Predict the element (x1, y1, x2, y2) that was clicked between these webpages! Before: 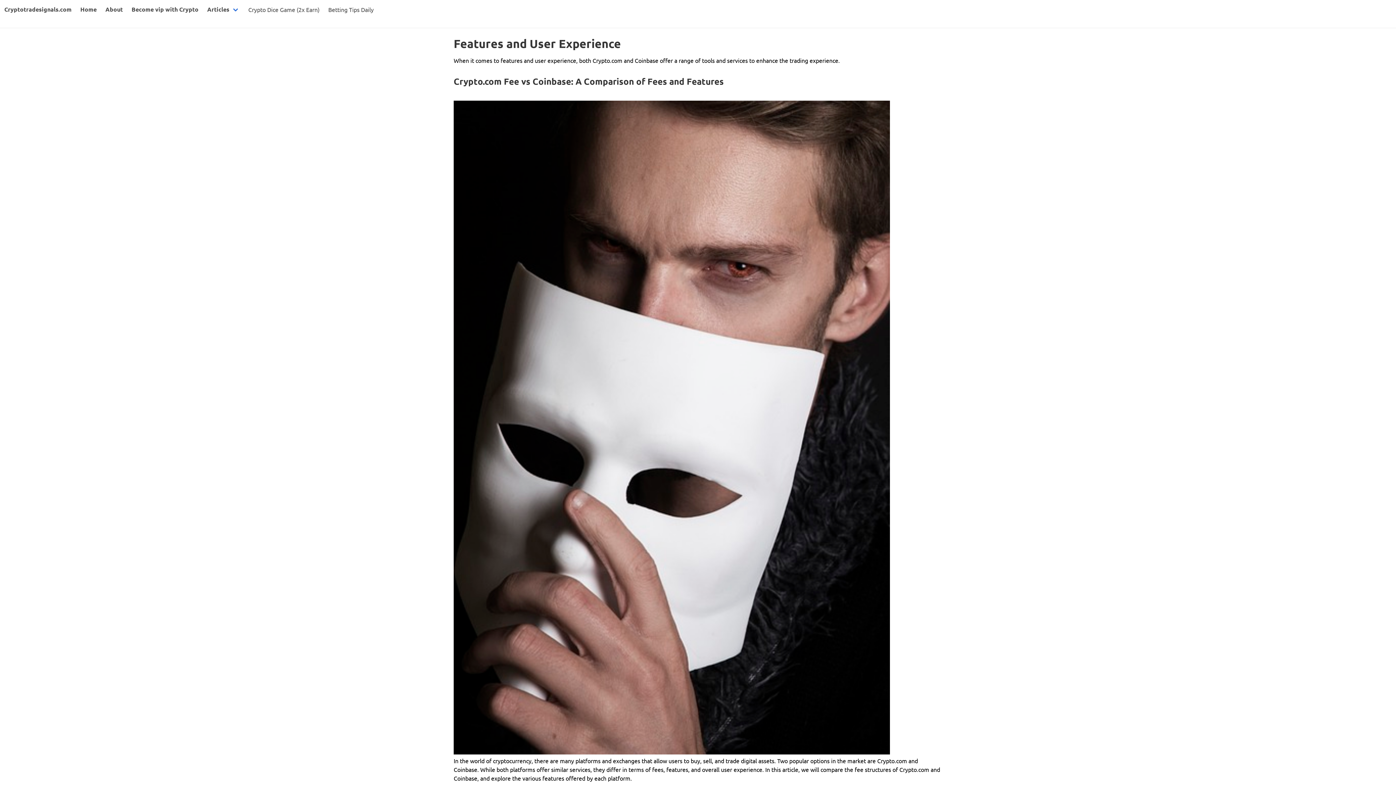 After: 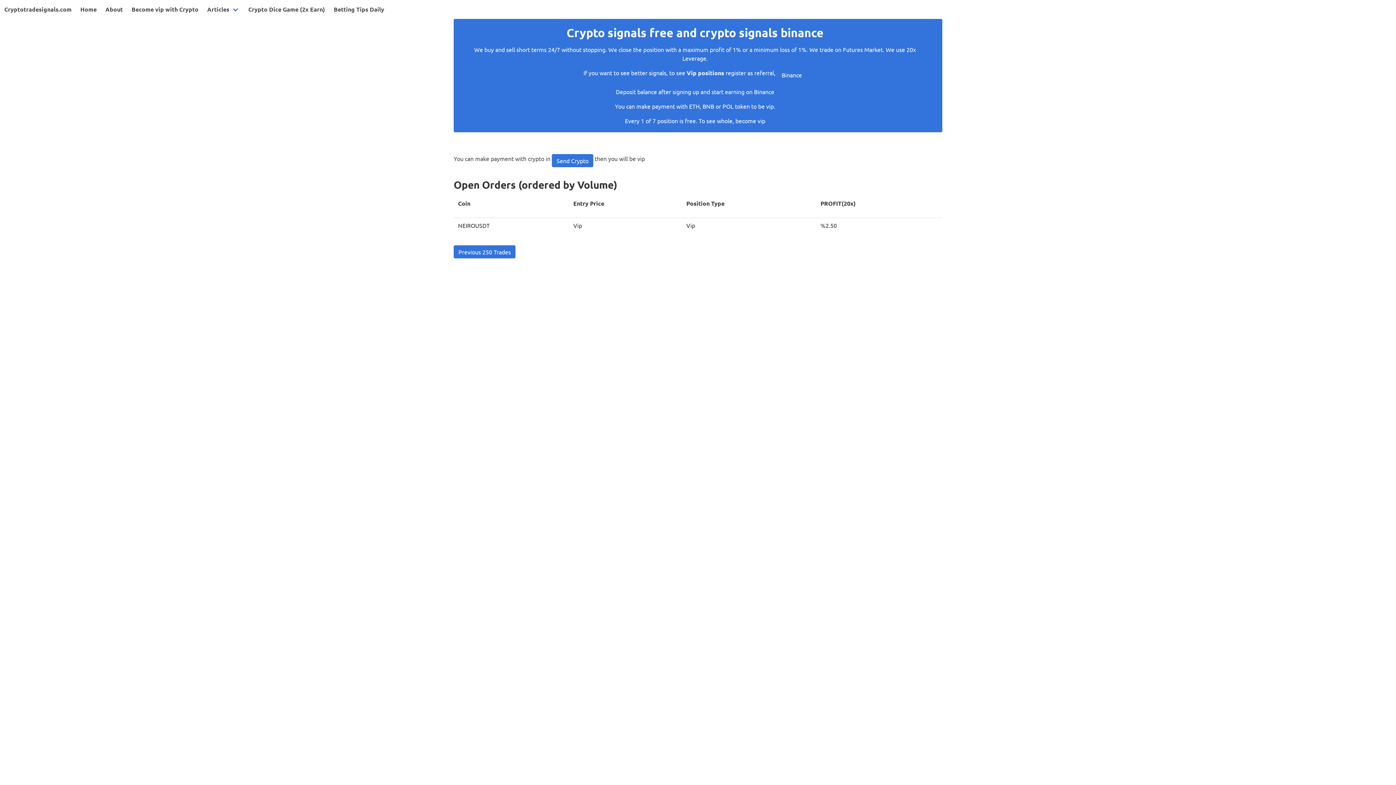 Action: label: Home bbox: (76, 0, 101, 18)